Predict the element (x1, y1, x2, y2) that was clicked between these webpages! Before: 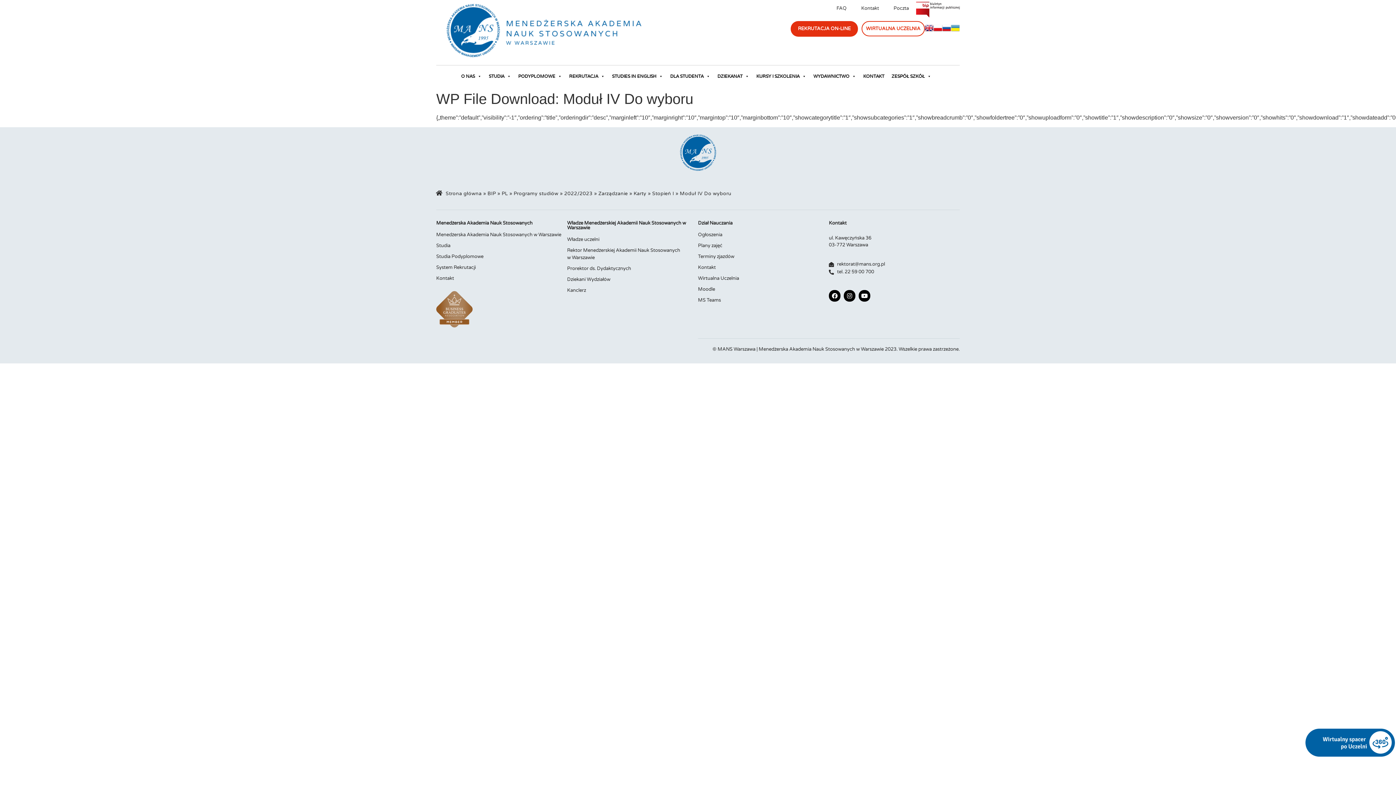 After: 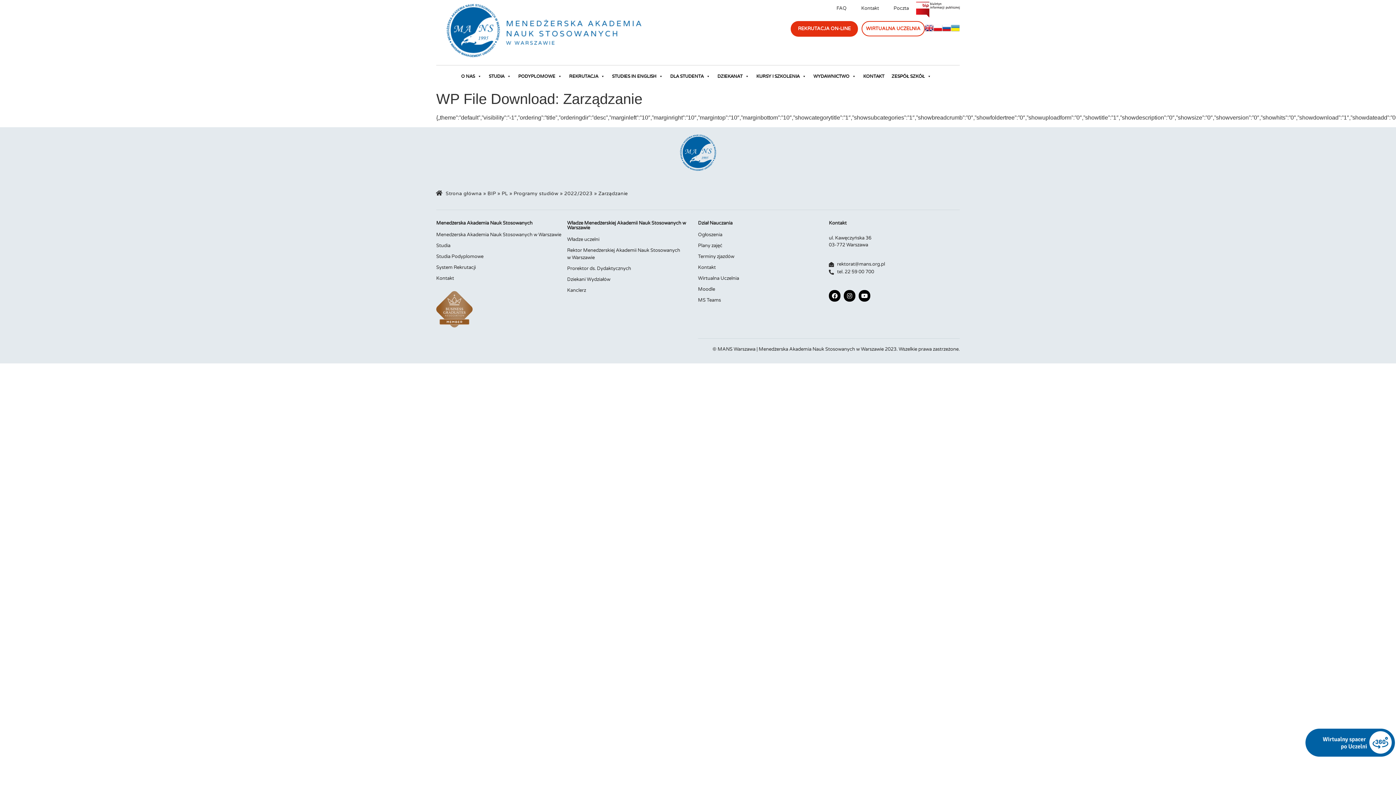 Action: label: Zarządzanie bbox: (598, 190, 628, 196)